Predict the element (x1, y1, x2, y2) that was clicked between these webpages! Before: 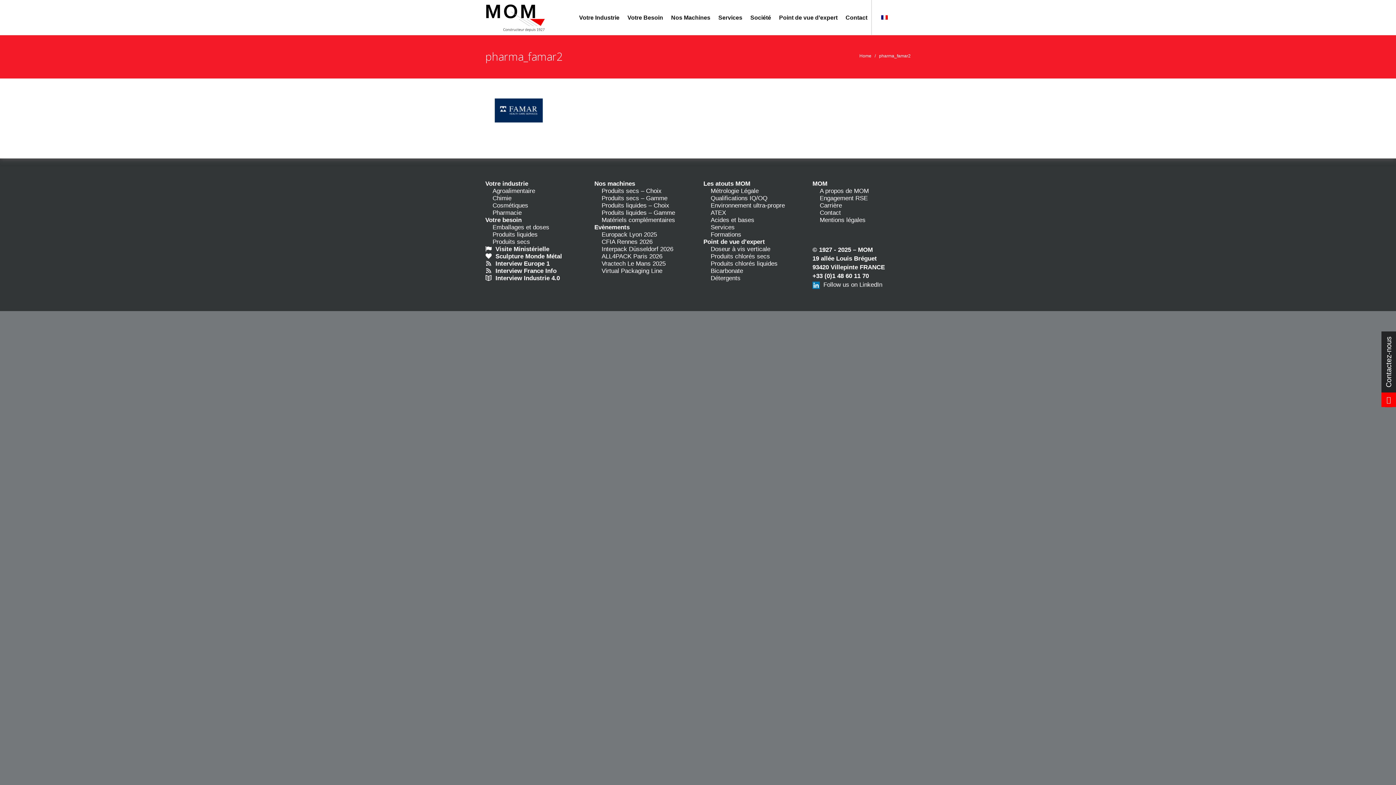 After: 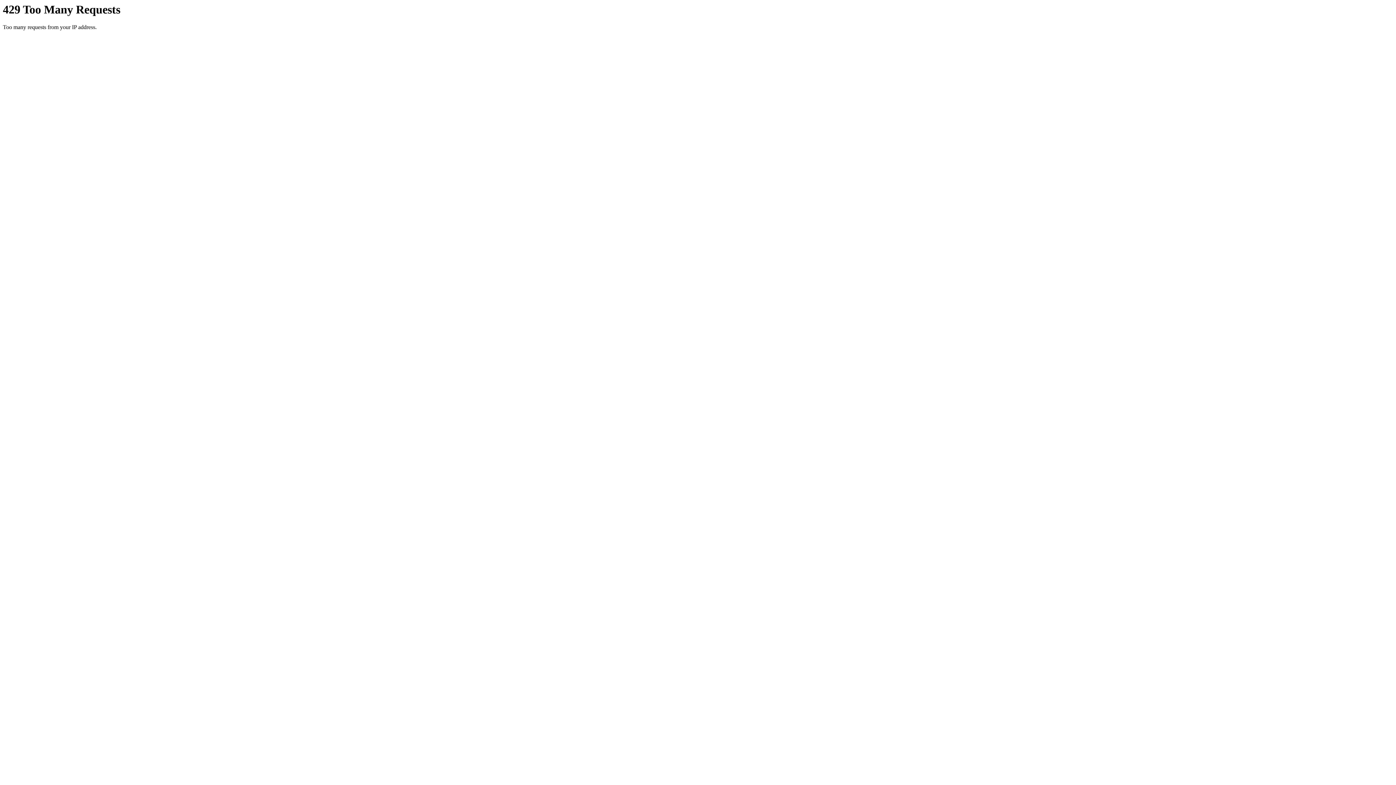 Action: bbox: (601, 231, 692, 238) label: Europack Lyon 2025